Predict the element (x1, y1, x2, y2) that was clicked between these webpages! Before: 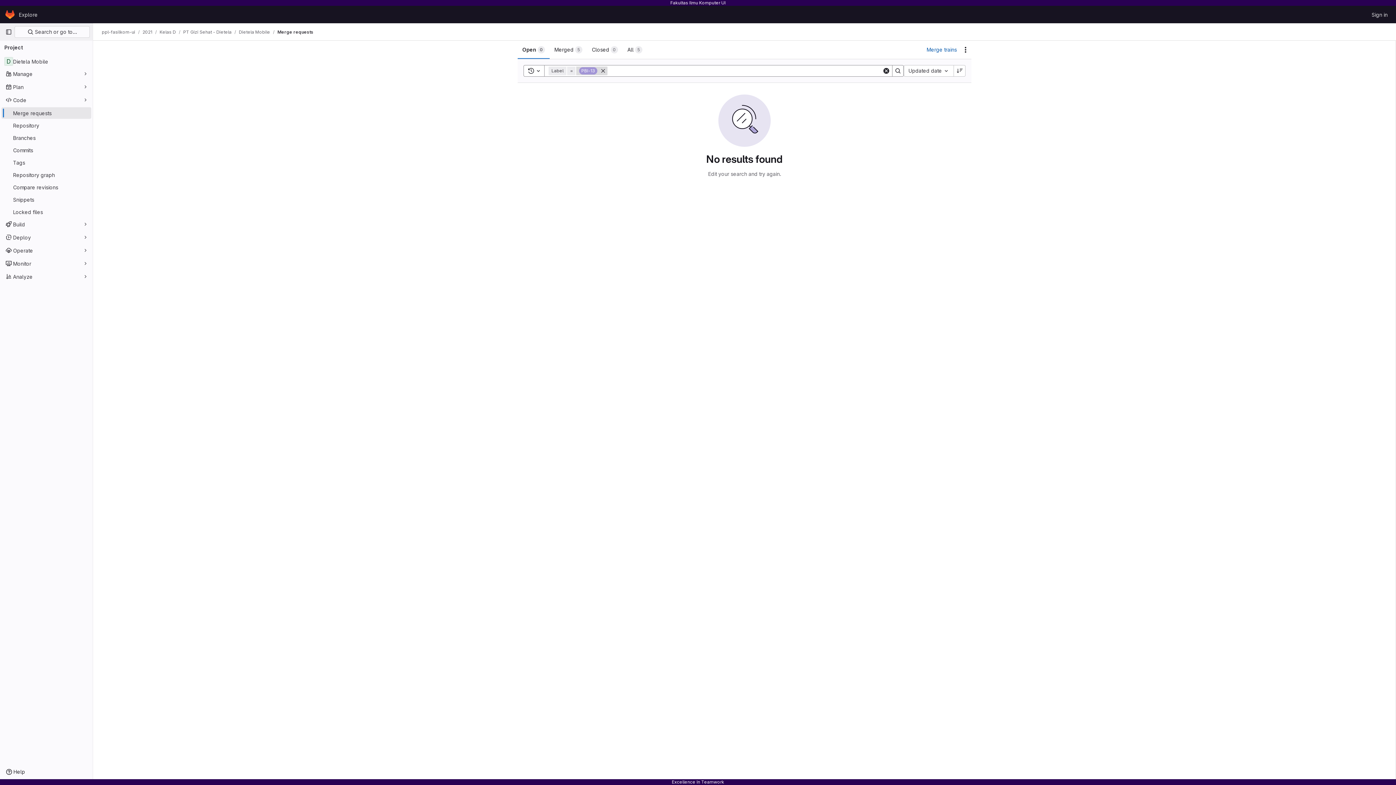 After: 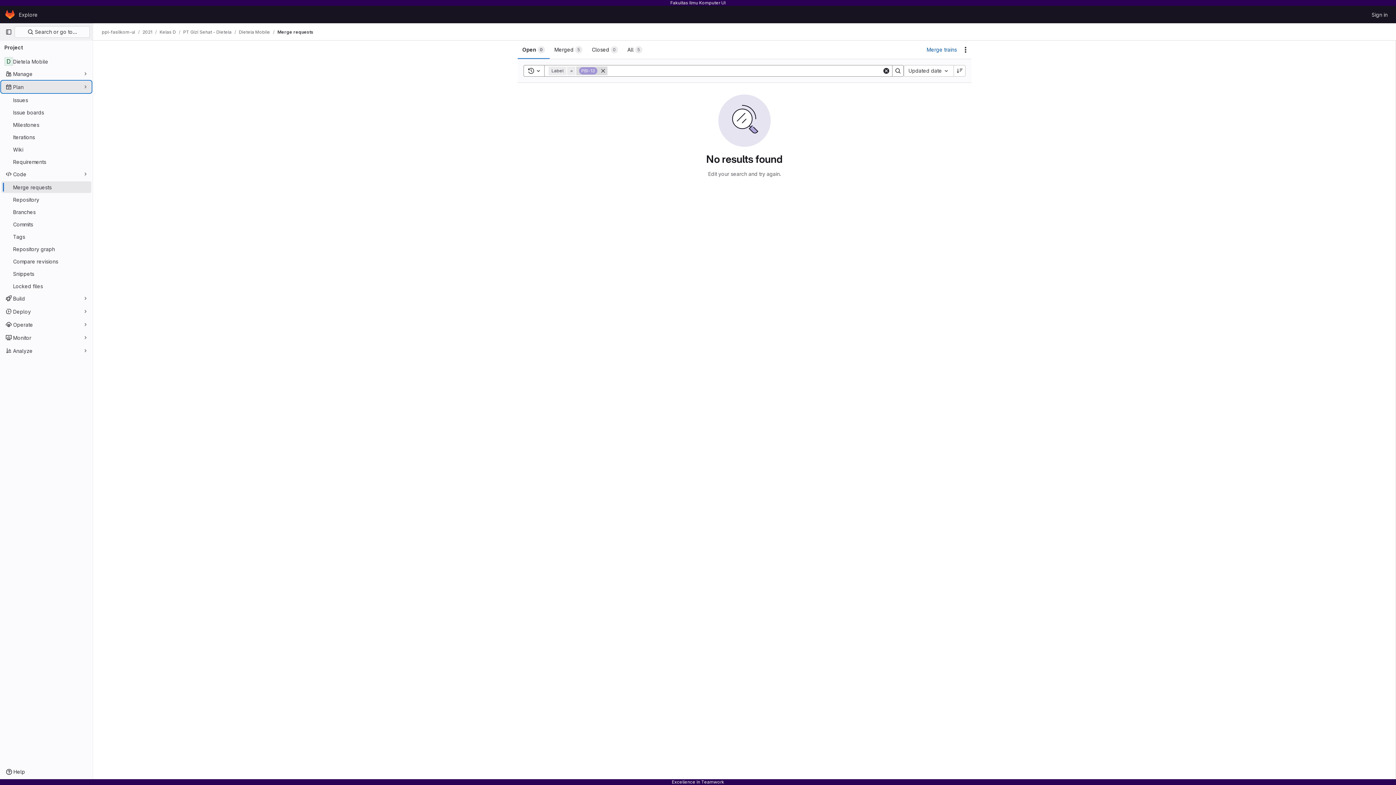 Action: label: Plan bbox: (1, 81, 91, 92)